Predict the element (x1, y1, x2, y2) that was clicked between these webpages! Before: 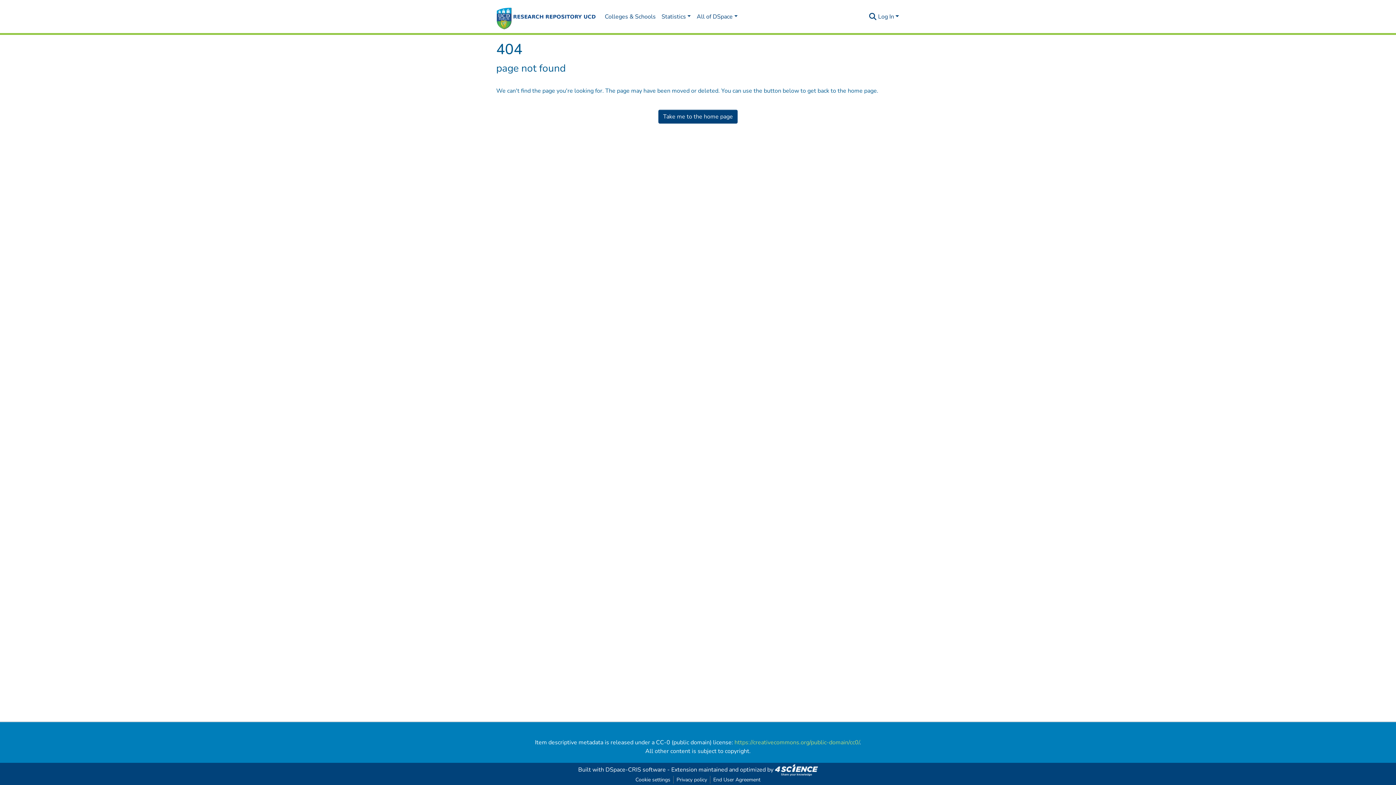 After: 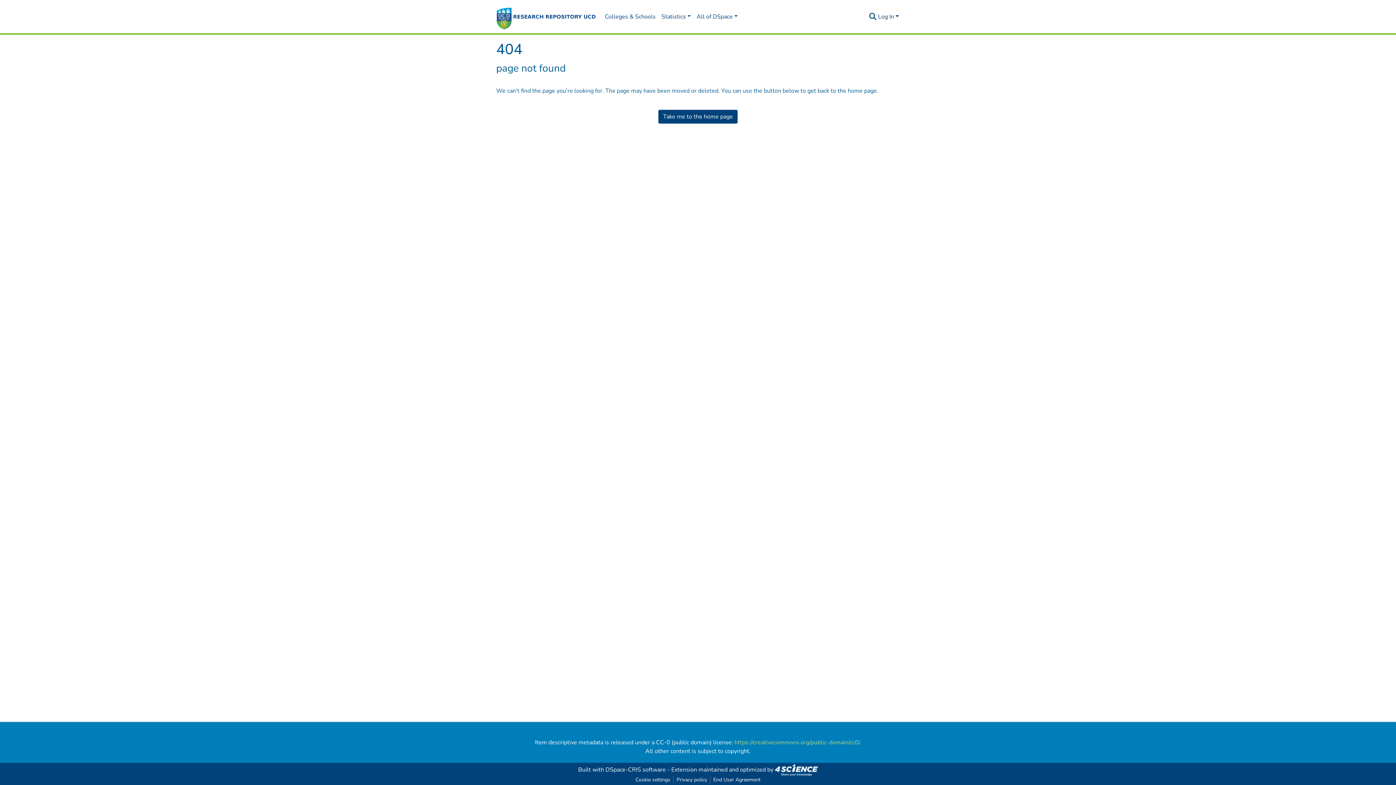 Action: label: Submit search bbox: (868, 12, 877, 21)